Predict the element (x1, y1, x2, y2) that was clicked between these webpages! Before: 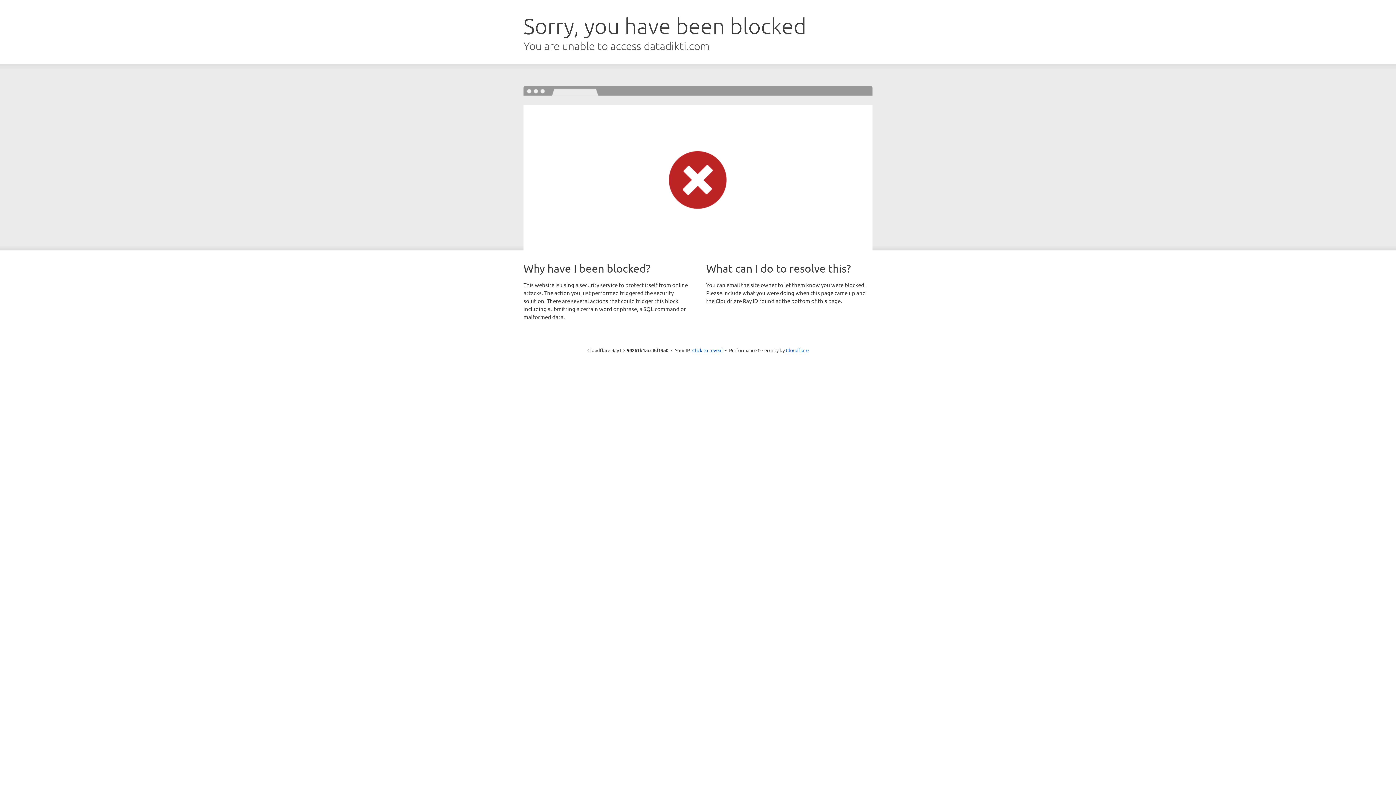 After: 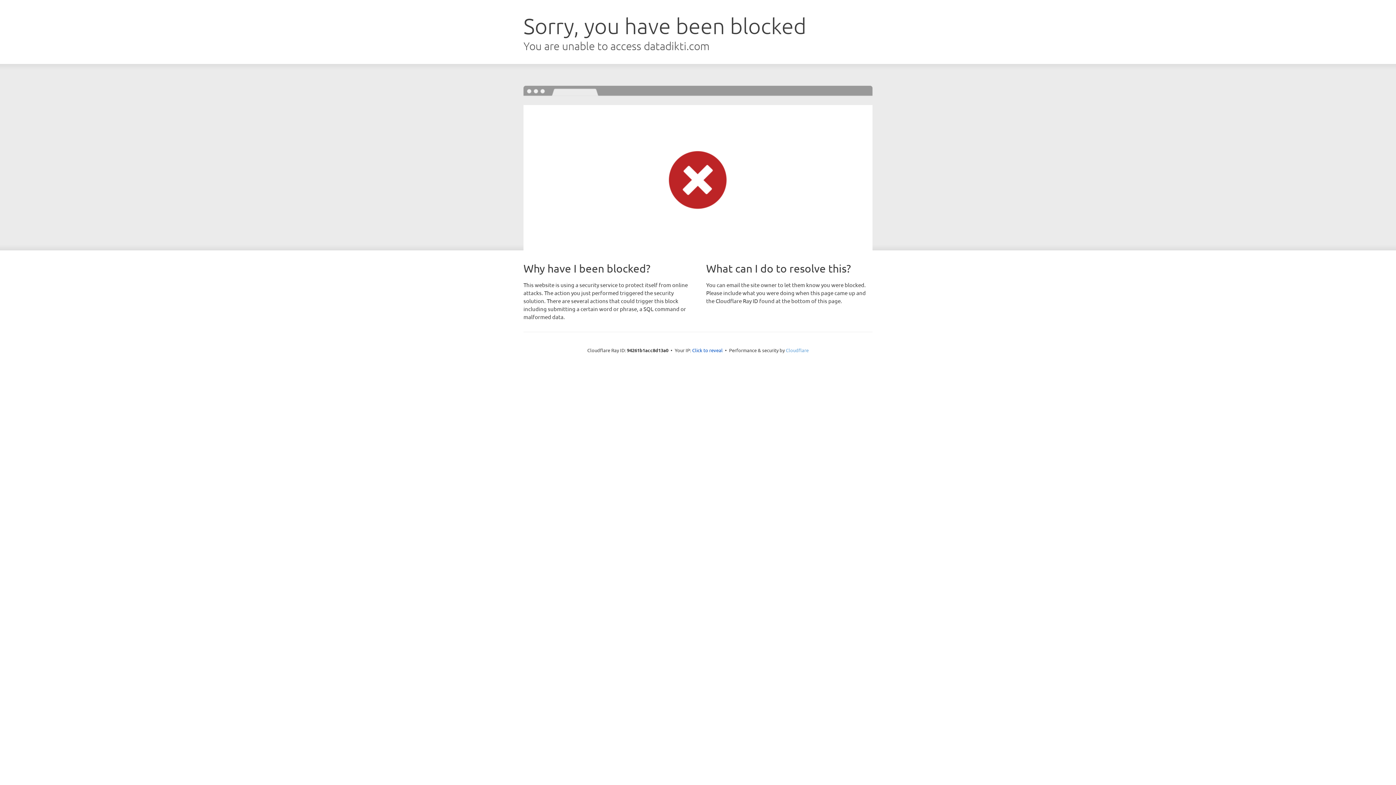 Action: label: Cloudflare bbox: (786, 347, 808, 353)